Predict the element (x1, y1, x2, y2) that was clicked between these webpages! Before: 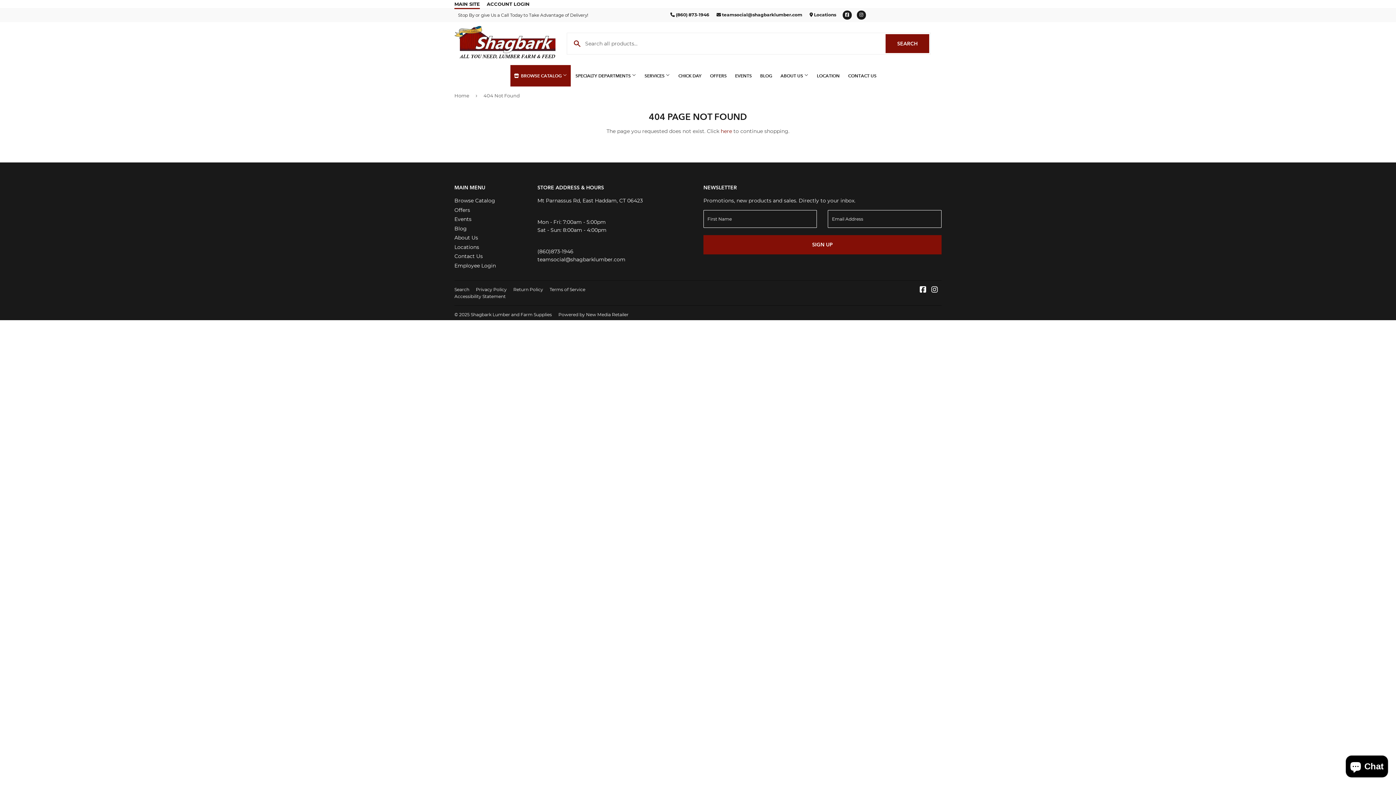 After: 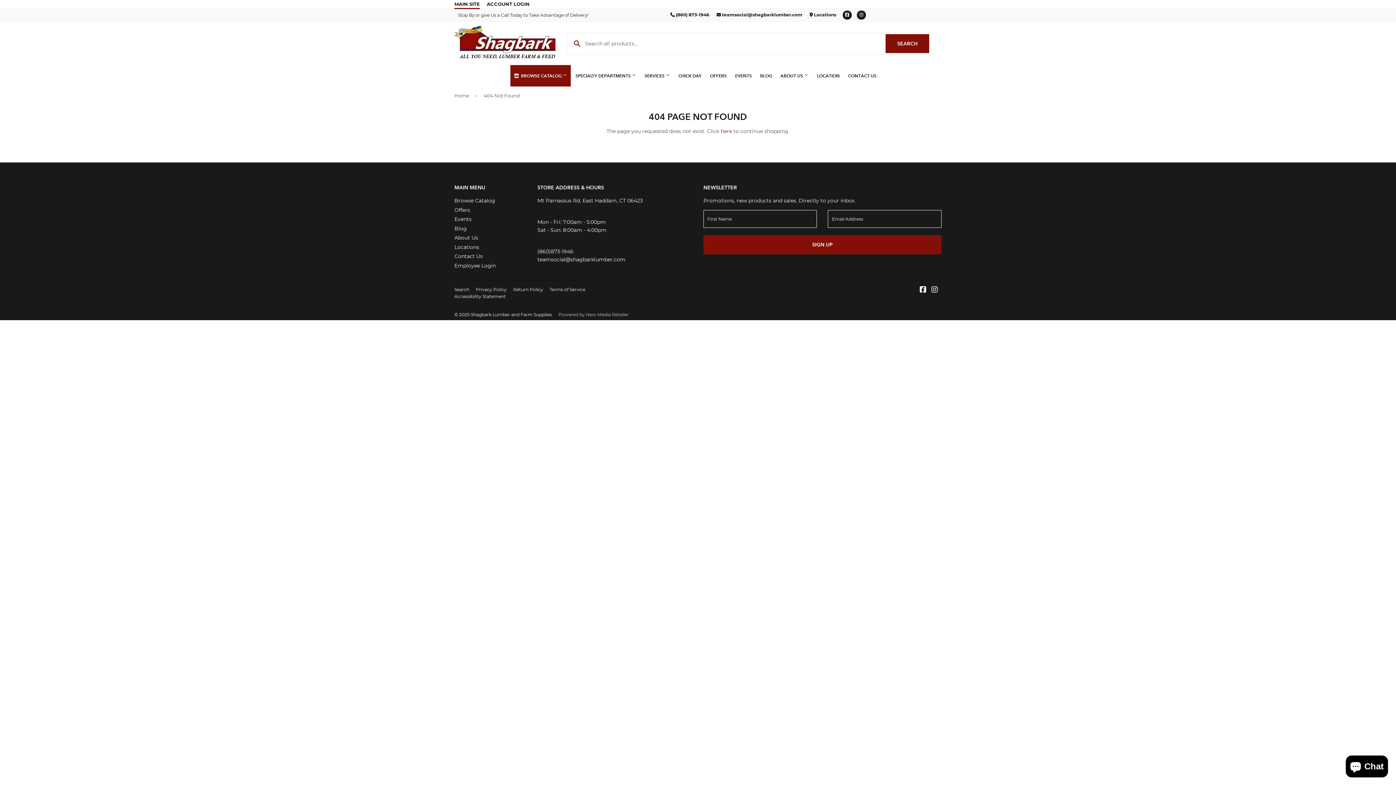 Action: bbox: (558, 311, 628, 317) label: Powered by New Media Retailer